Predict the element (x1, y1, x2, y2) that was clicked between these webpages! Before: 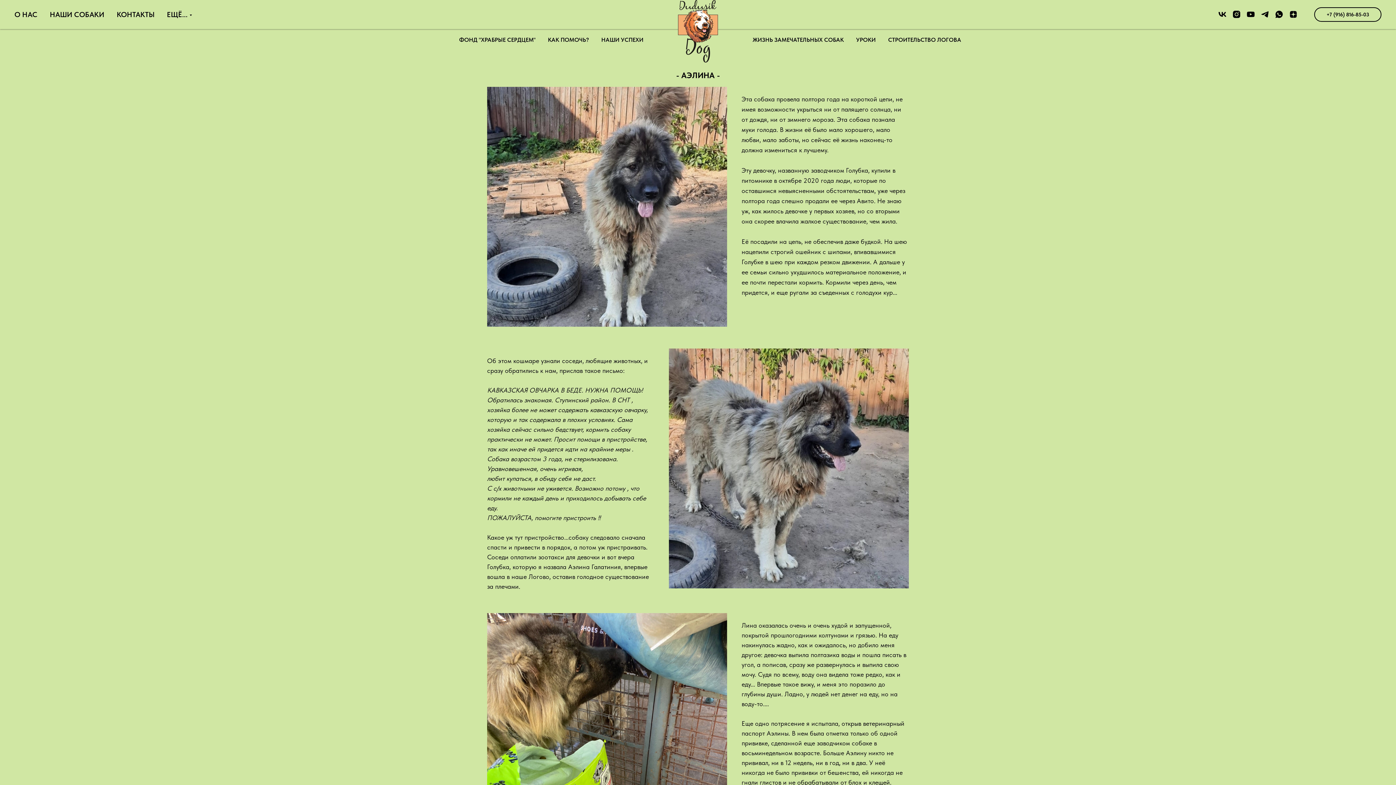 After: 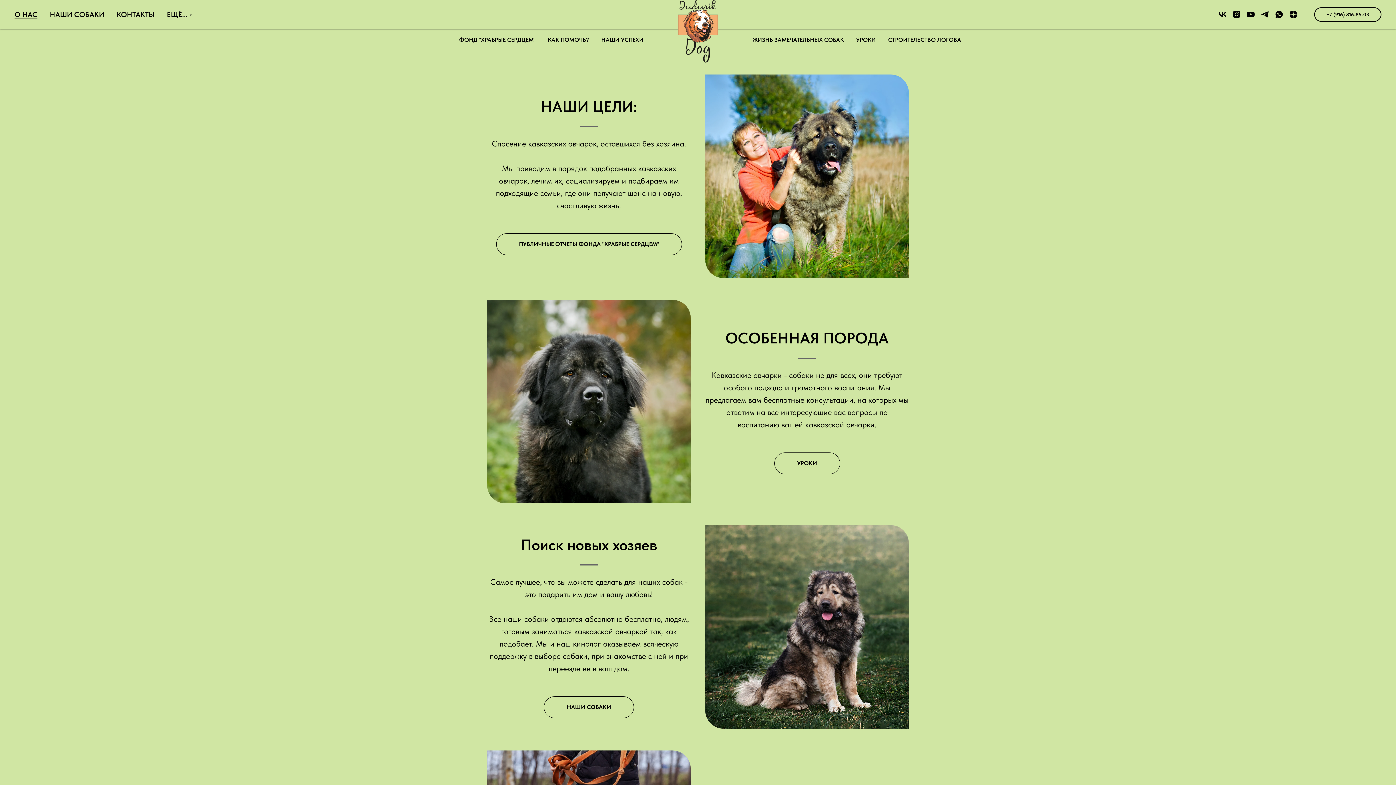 Action: label: О НАС bbox: (14, 10, 37, 18)